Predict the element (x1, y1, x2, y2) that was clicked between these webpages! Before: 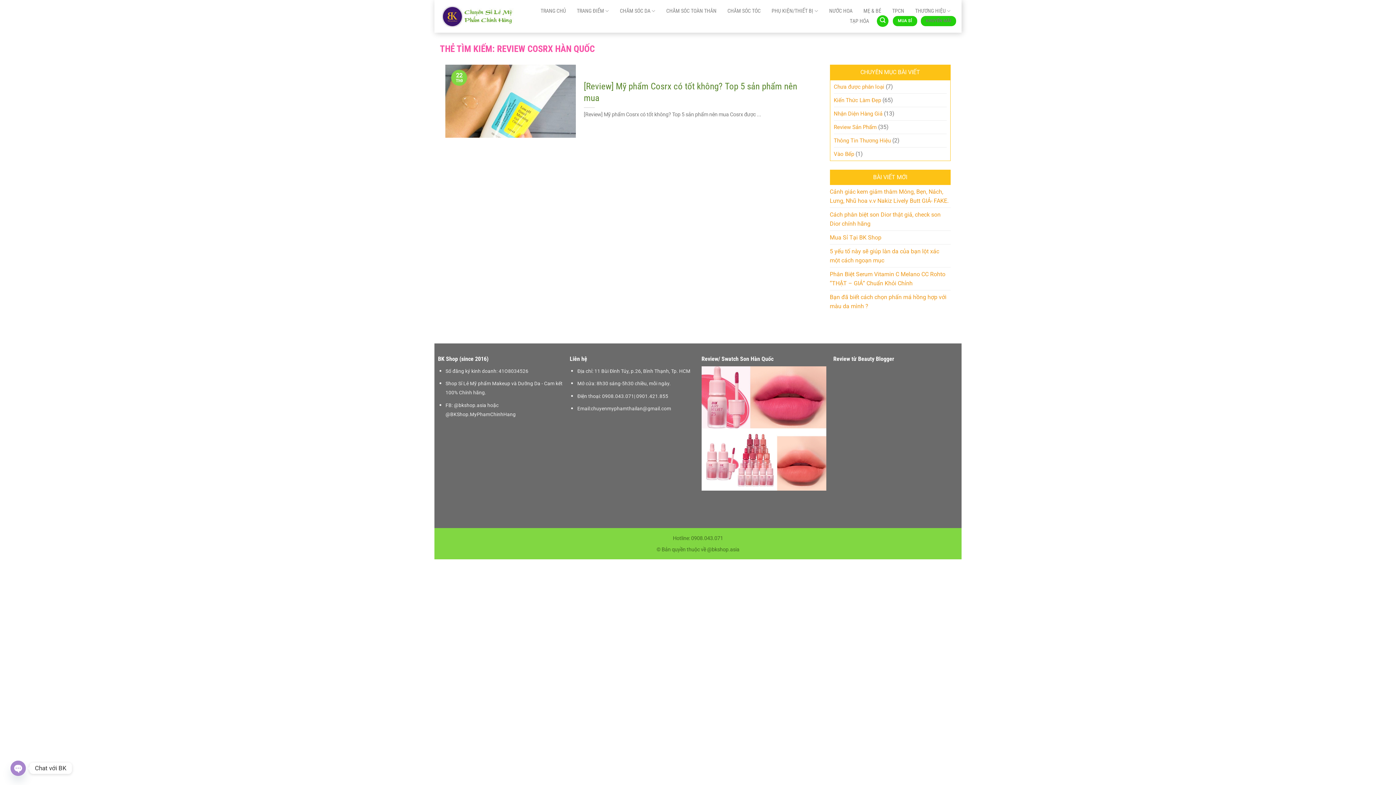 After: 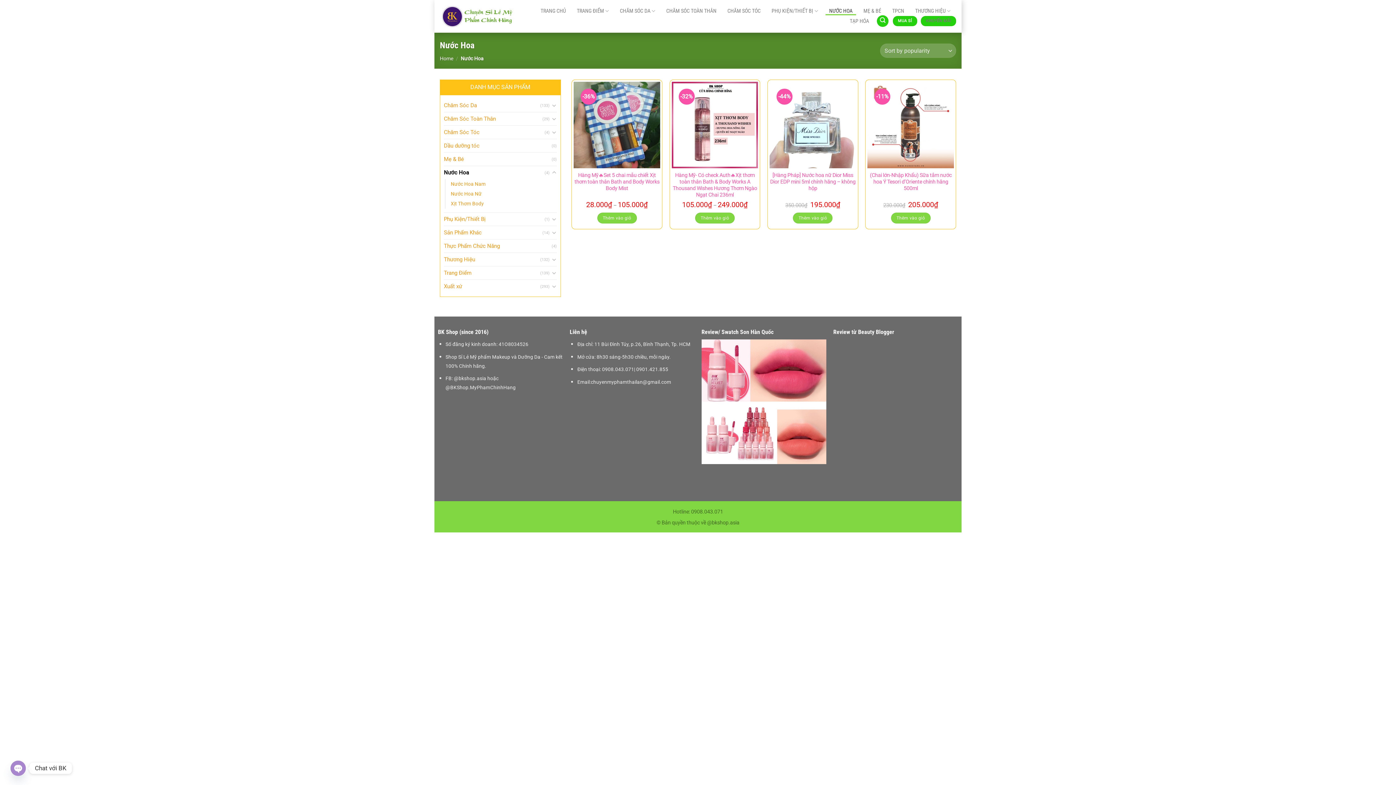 Action: bbox: (825, 8, 856, 14) label: NƯỚC HOA